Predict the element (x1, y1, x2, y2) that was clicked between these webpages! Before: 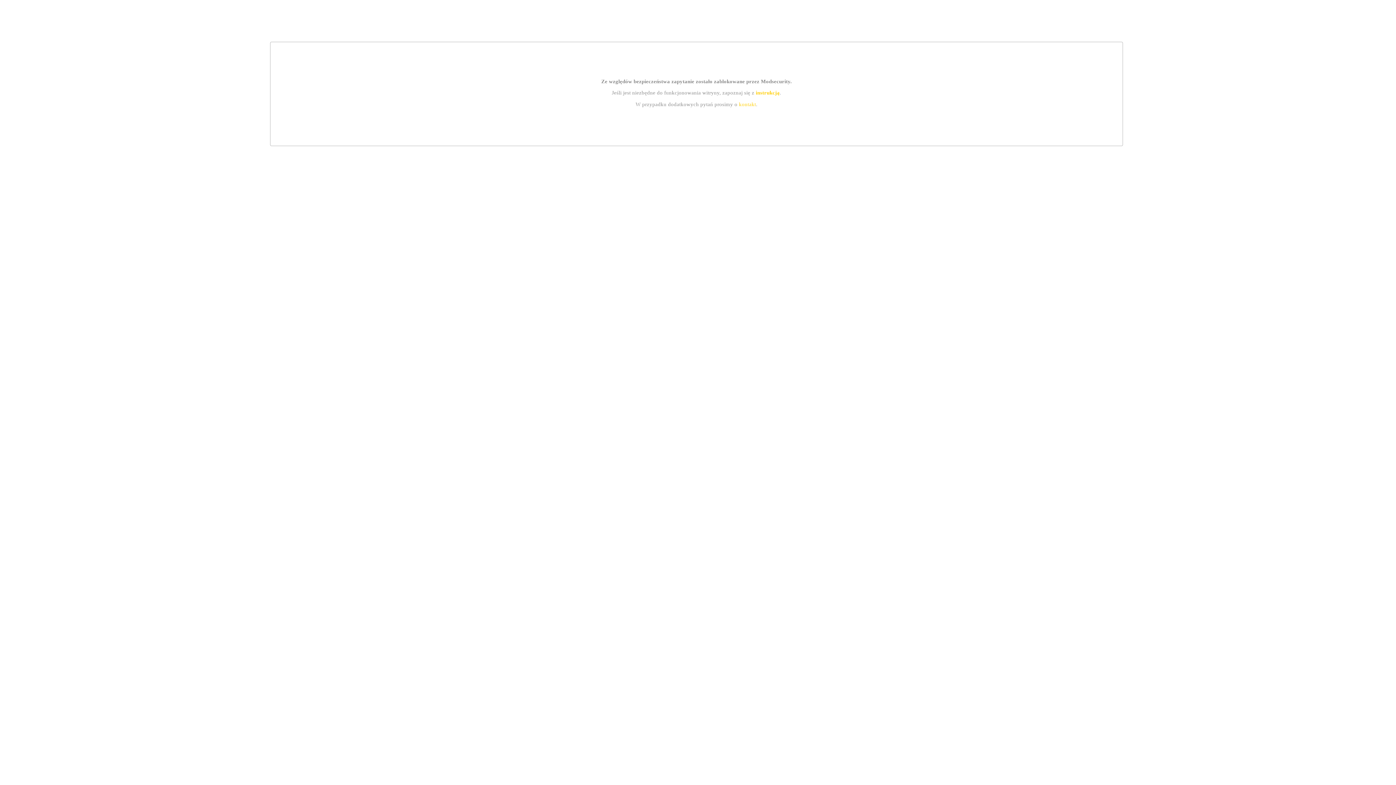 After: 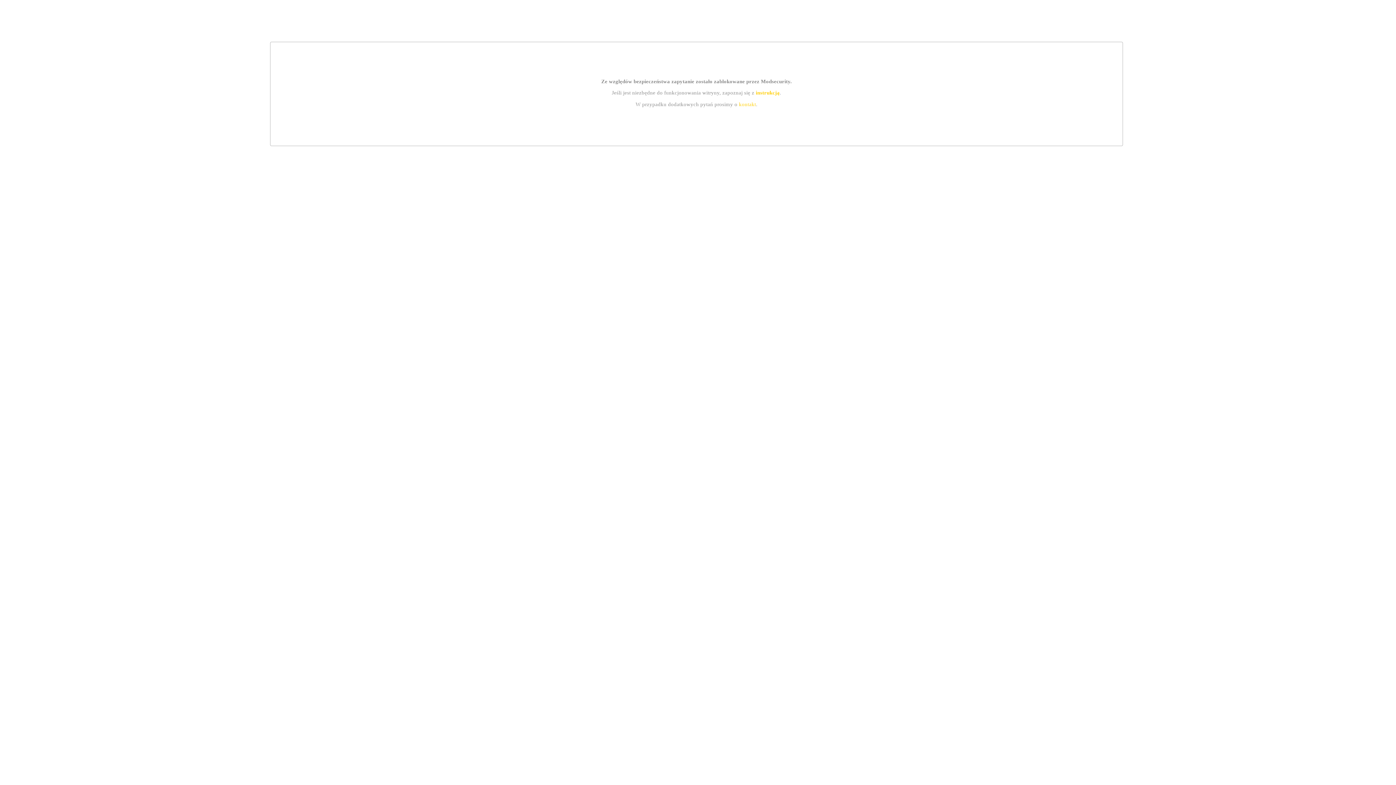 Action: bbox: (739, 101, 756, 107) label: kontakt